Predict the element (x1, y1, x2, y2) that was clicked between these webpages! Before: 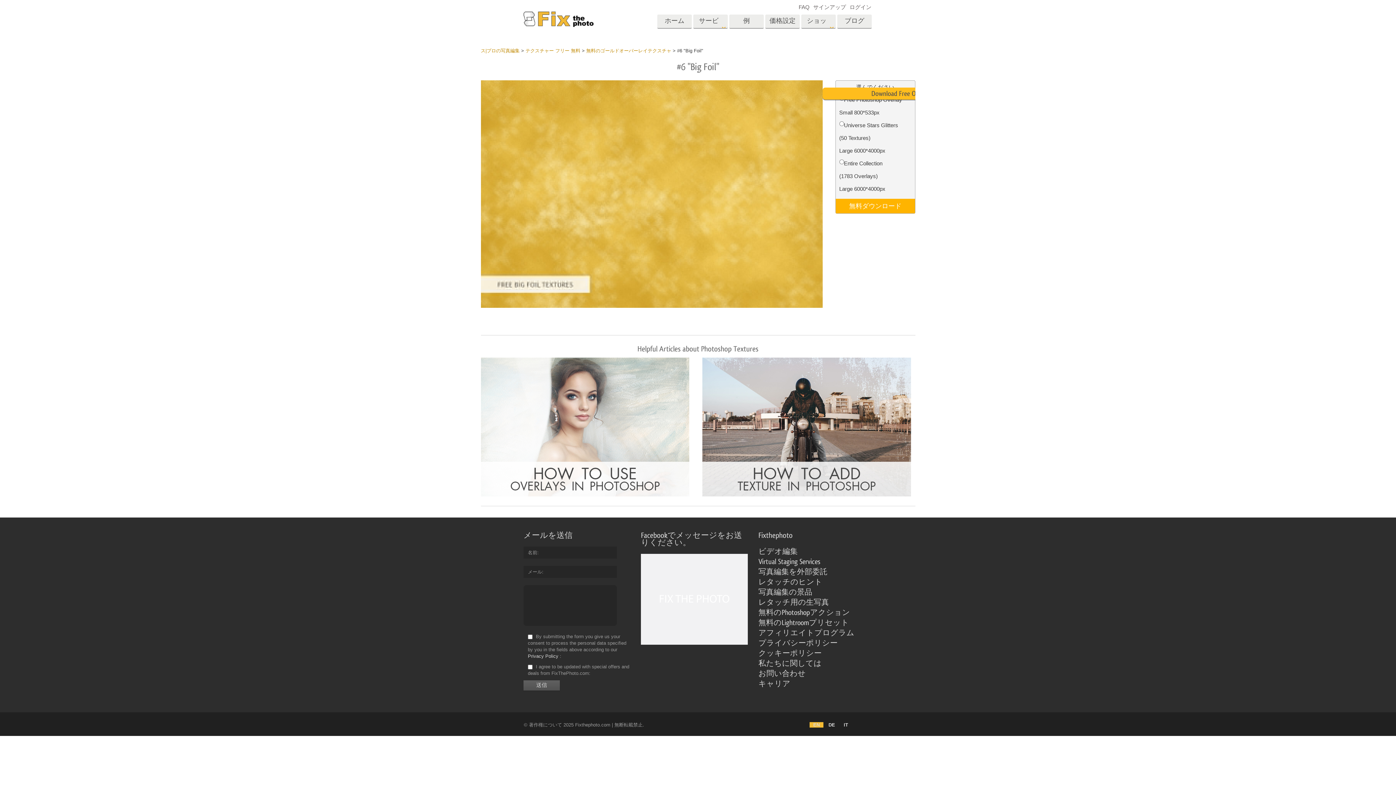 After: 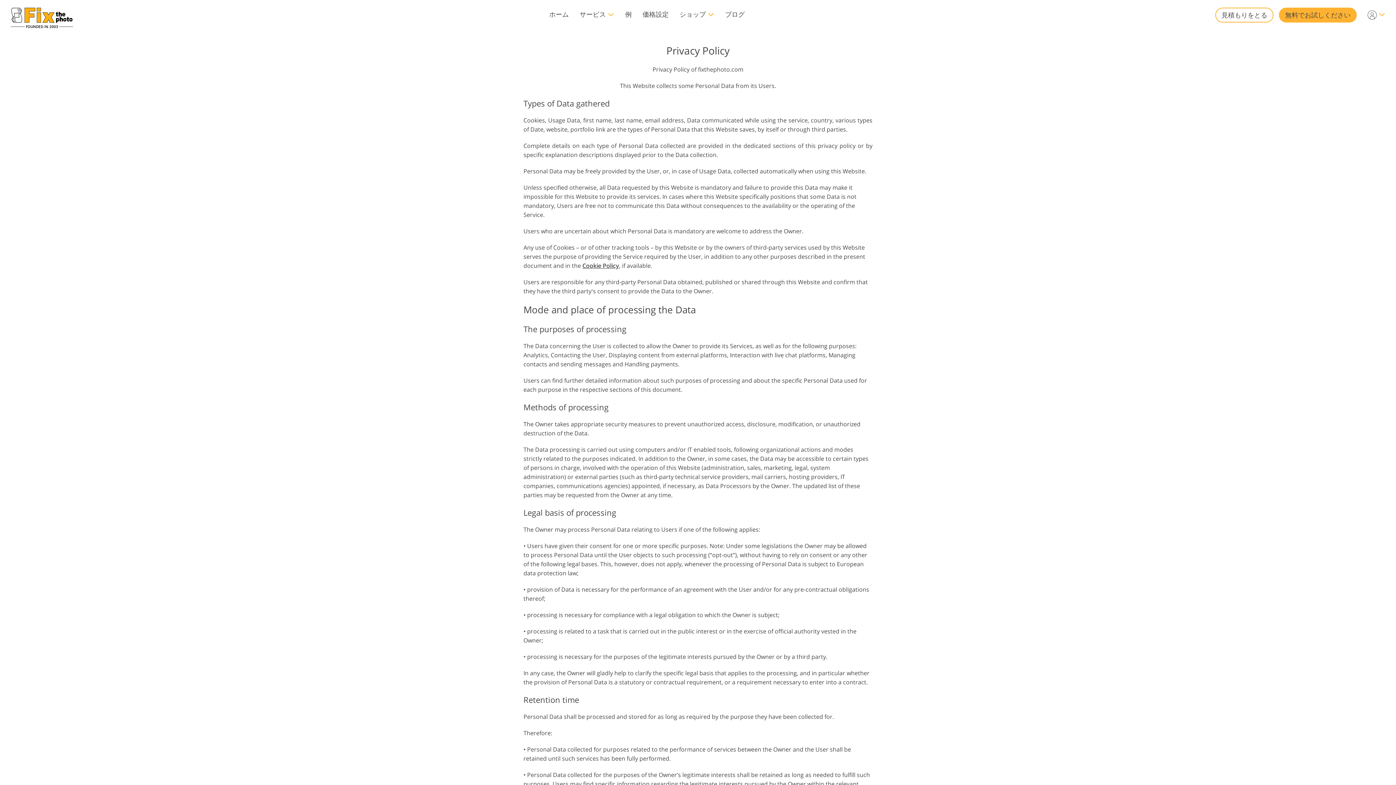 Action: label: プライバシーポリシー bbox: (758, 640, 837, 647)